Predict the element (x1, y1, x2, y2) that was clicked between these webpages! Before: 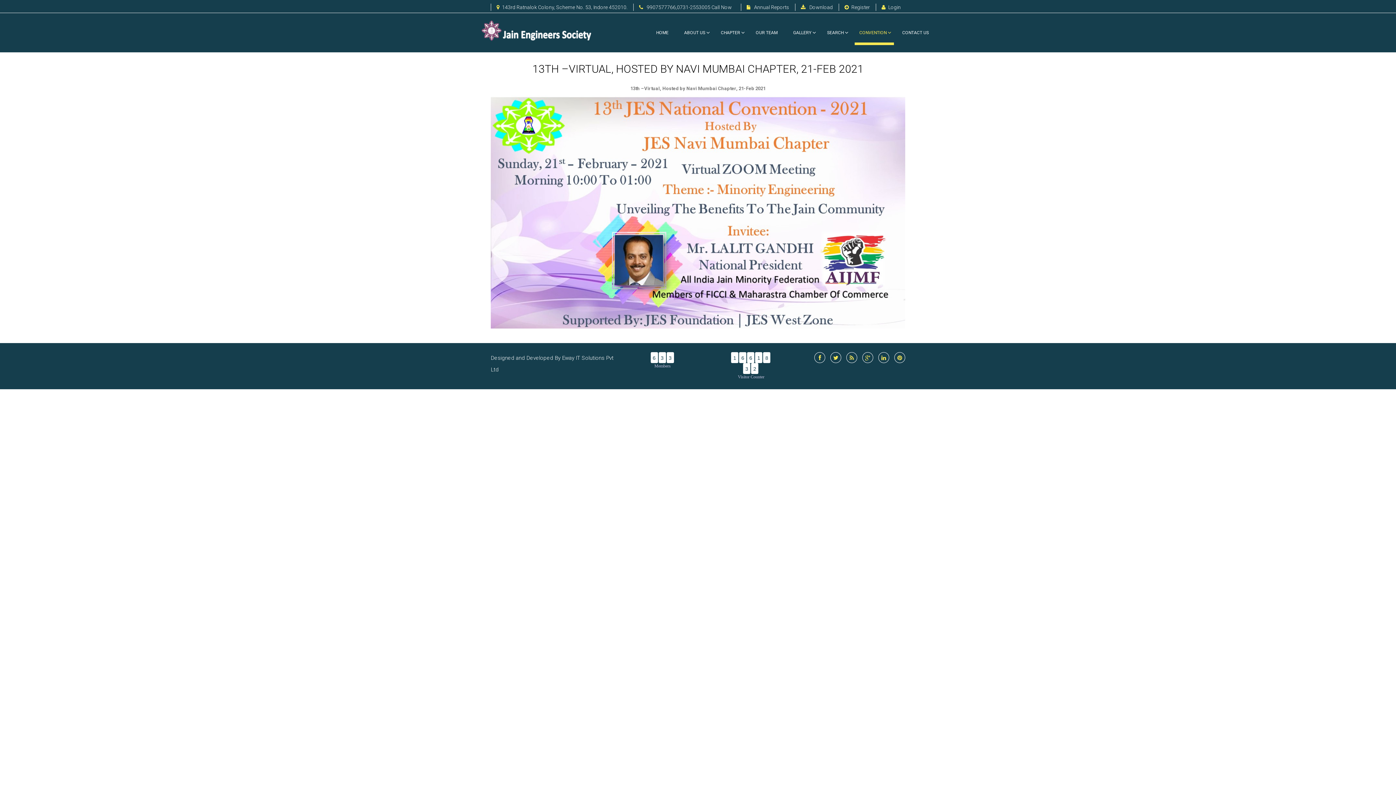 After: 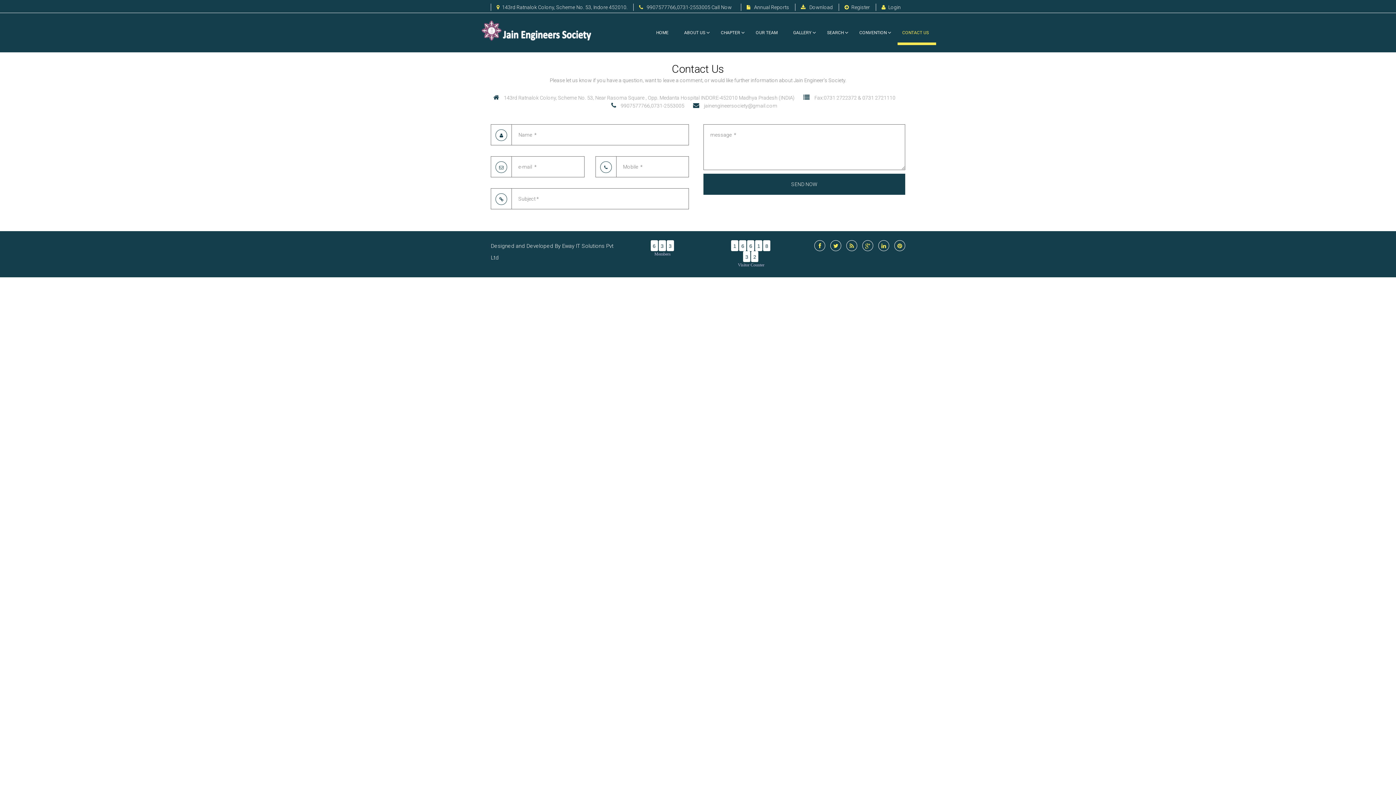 Action: label: CONTACT US bbox: (897, 20, 936, 45)